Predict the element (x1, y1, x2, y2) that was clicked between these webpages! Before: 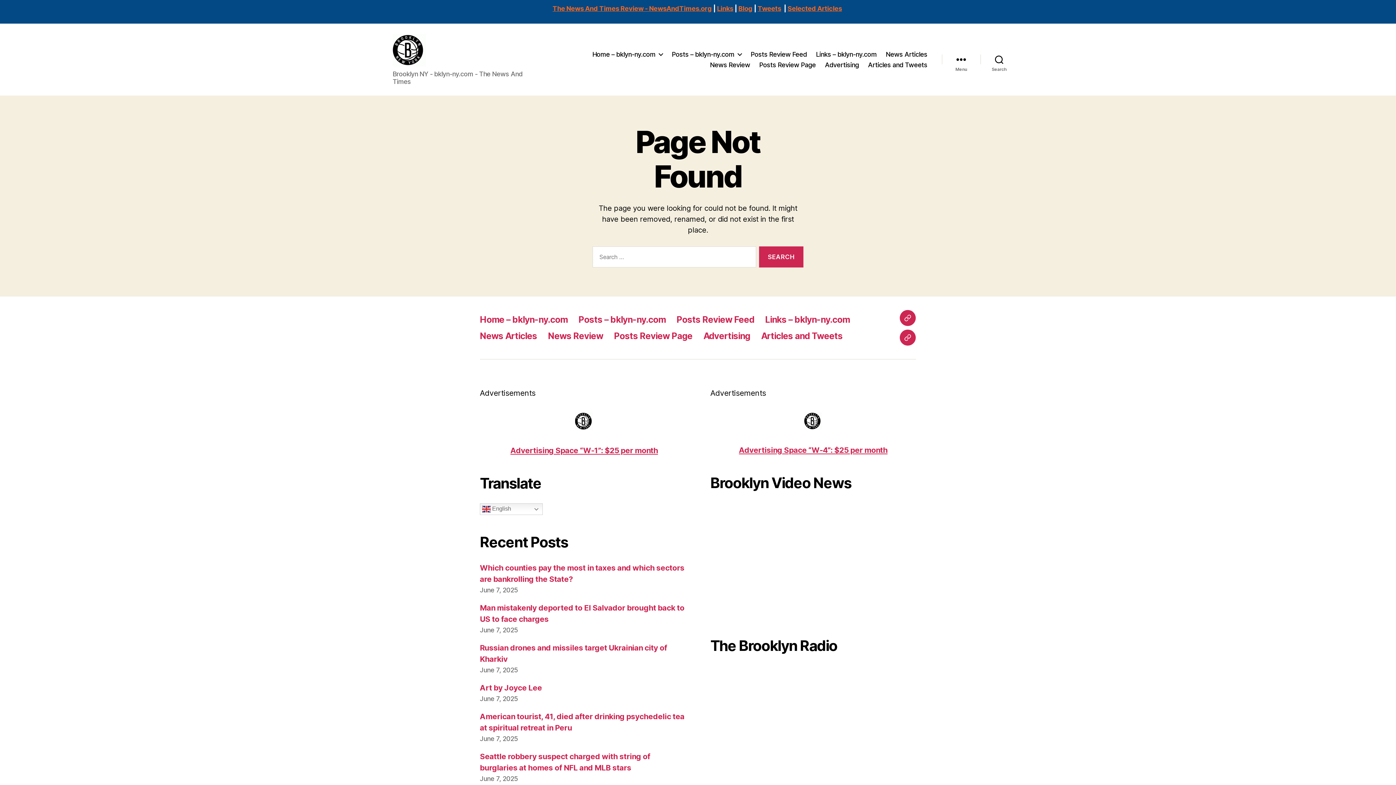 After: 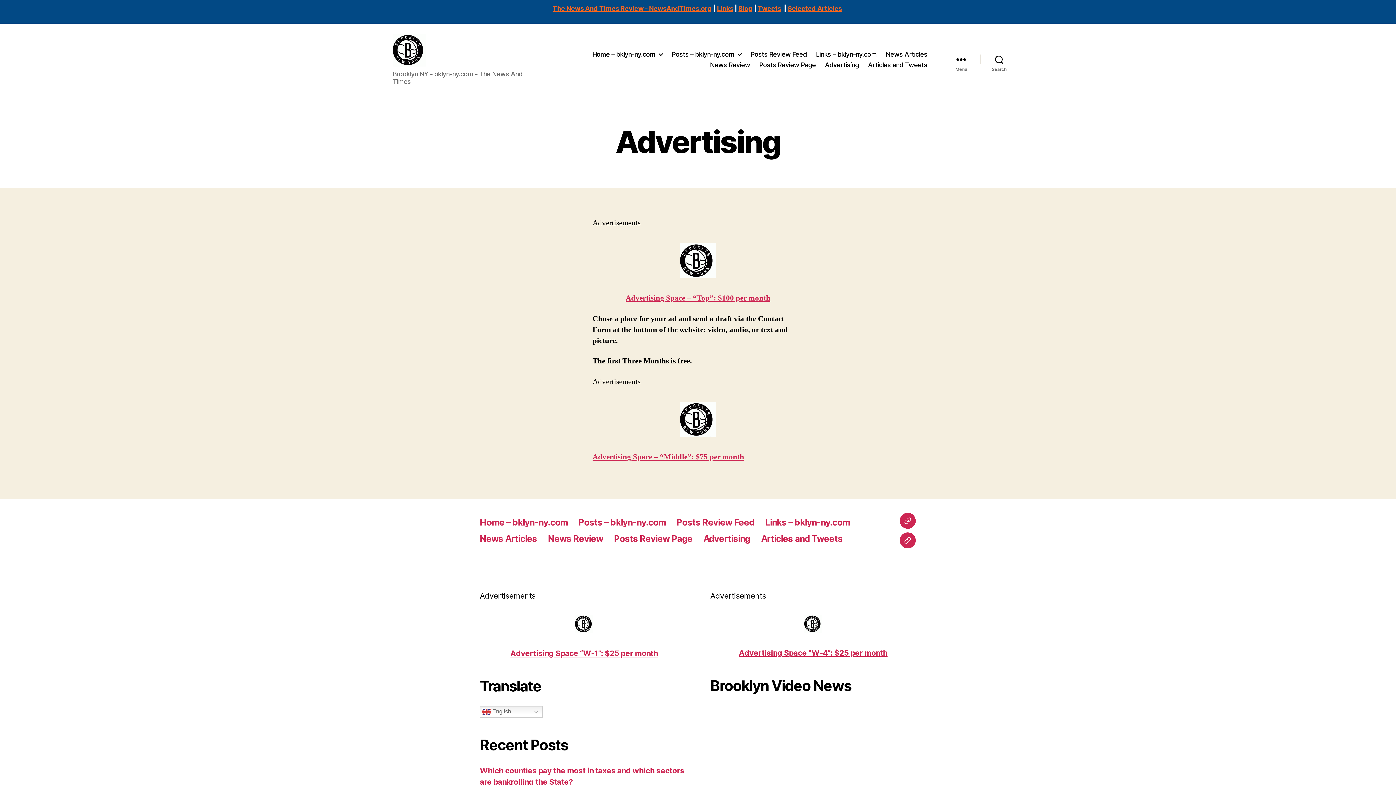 Action: bbox: (825, 61, 859, 68) label: Advertising